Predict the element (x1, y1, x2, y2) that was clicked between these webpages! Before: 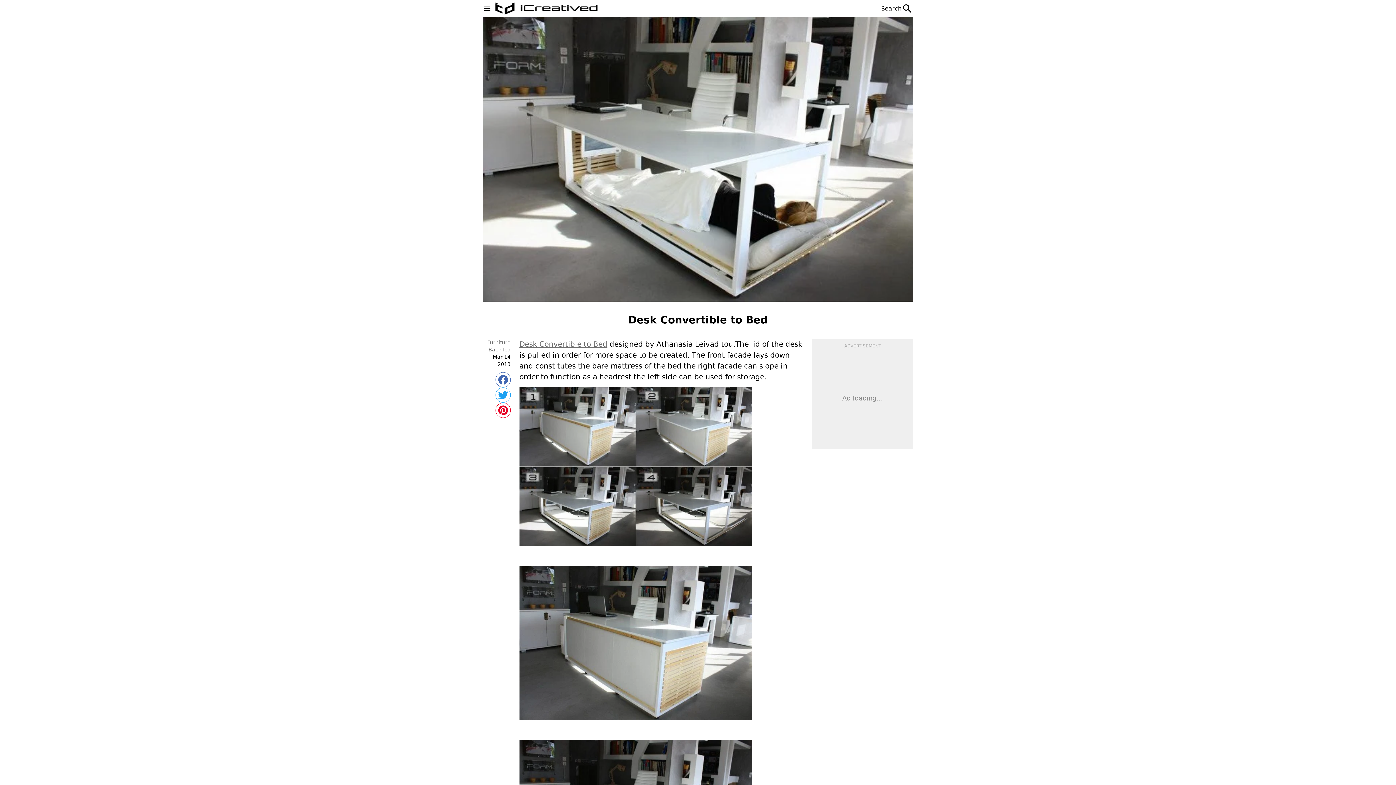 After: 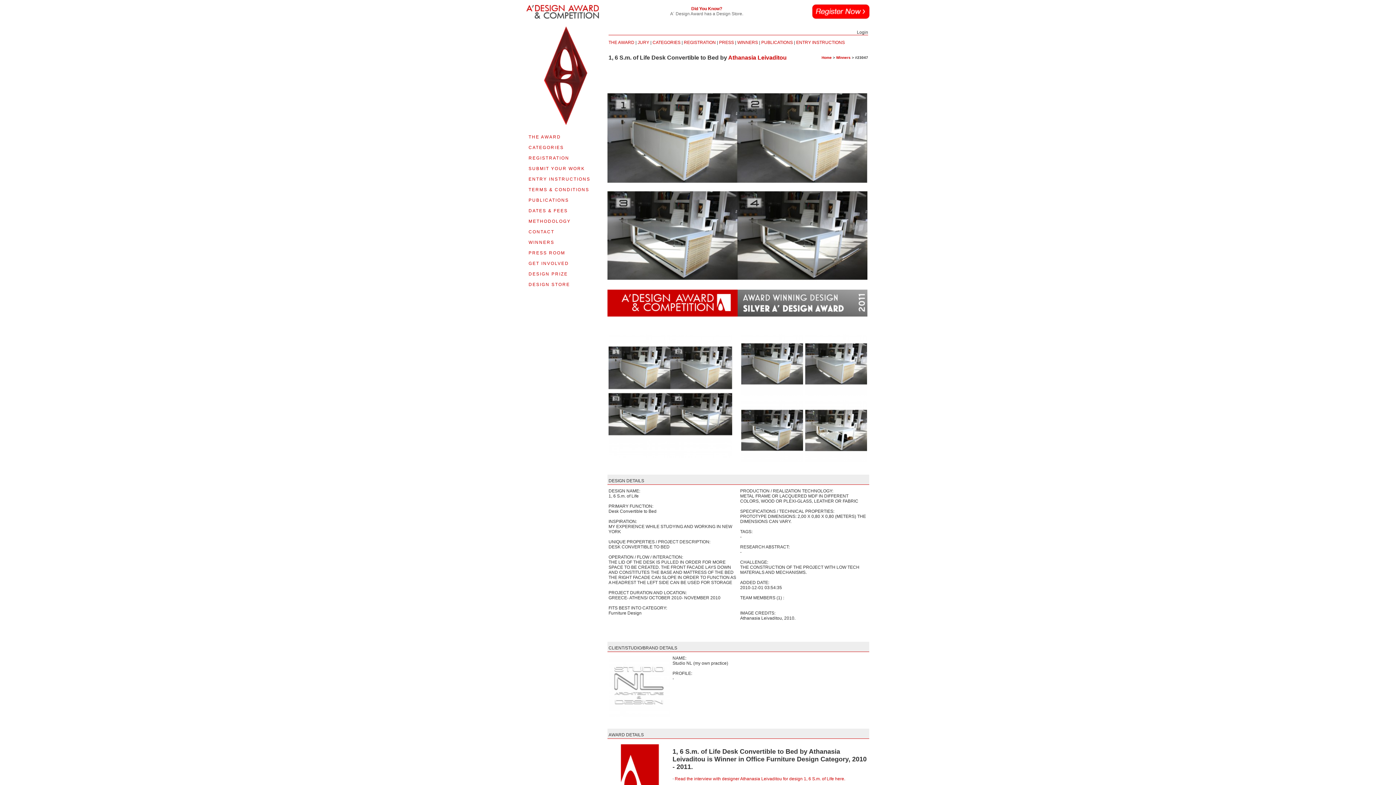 Action: bbox: (519, 339, 607, 348) label: Desk Convertible to Bed